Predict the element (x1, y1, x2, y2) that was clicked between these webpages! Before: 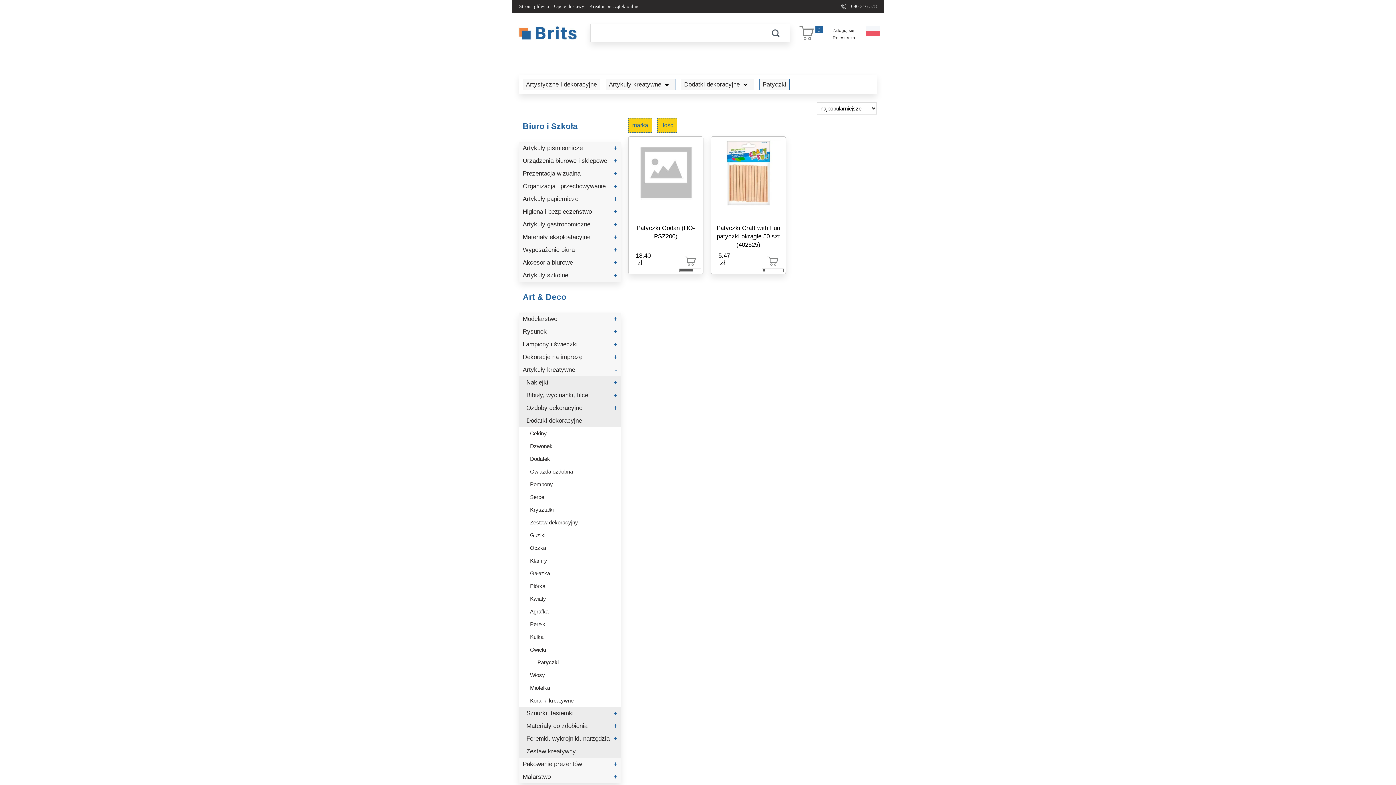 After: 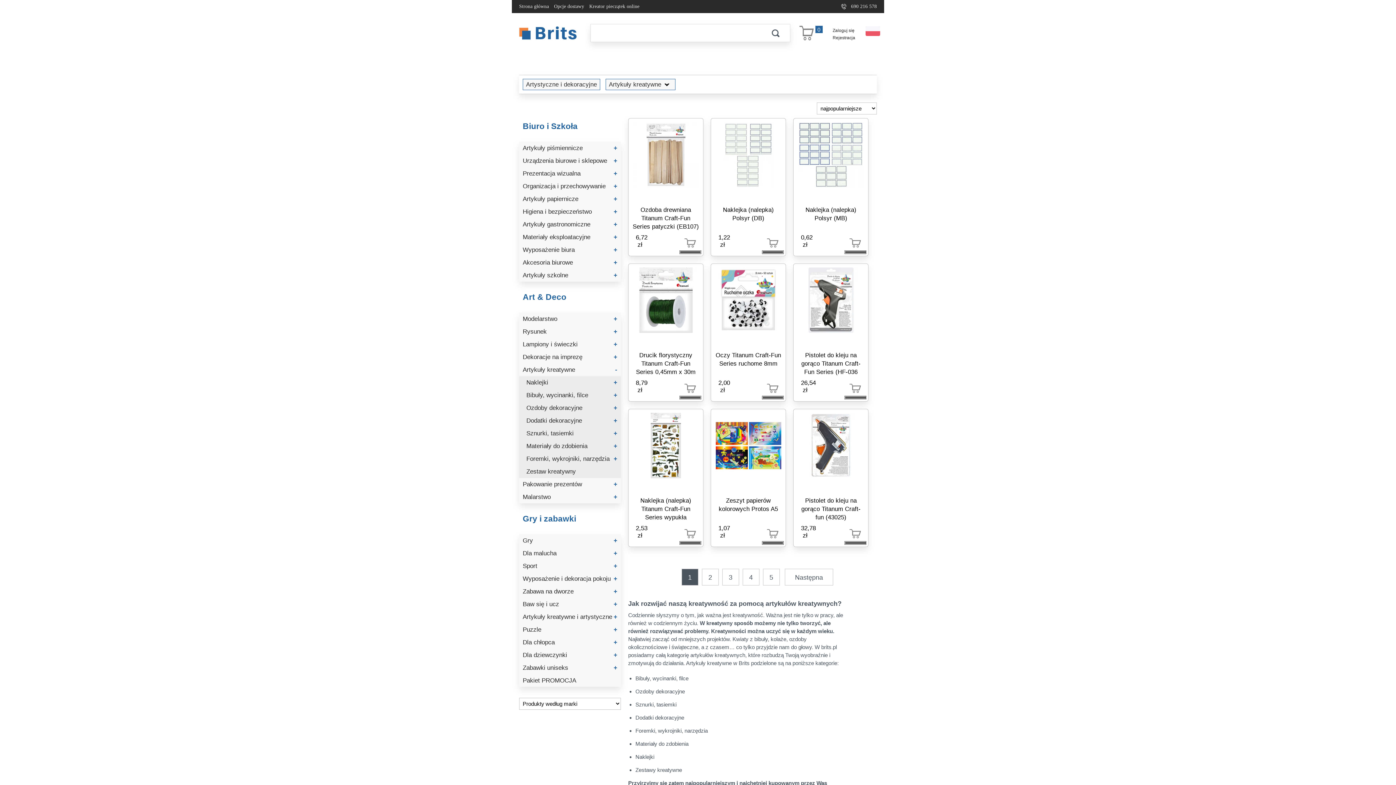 Action: bbox: (605, 78, 675, 90) label: Artykuły kreatywne